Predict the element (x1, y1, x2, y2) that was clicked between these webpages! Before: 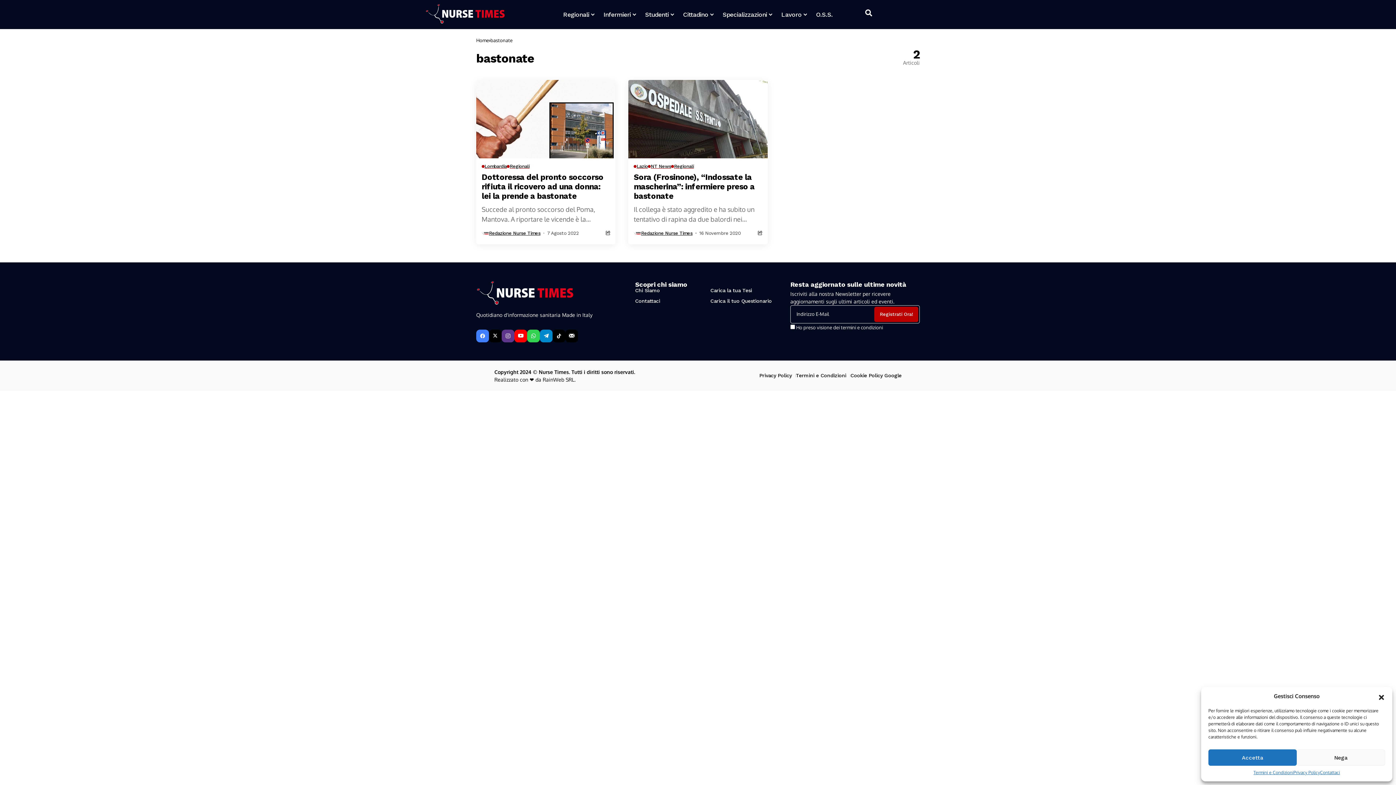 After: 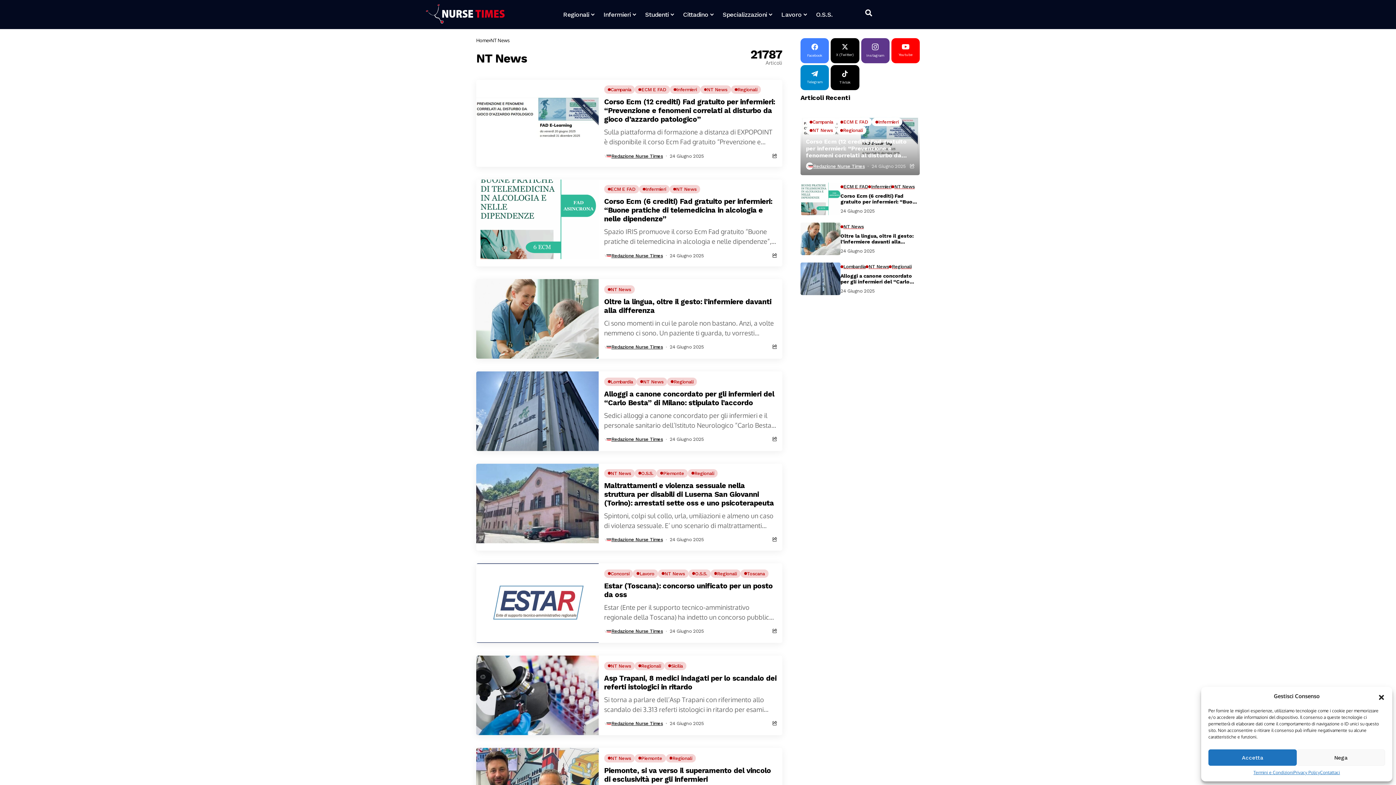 Action: label: NT News bbox: (648, 163, 671, 168)